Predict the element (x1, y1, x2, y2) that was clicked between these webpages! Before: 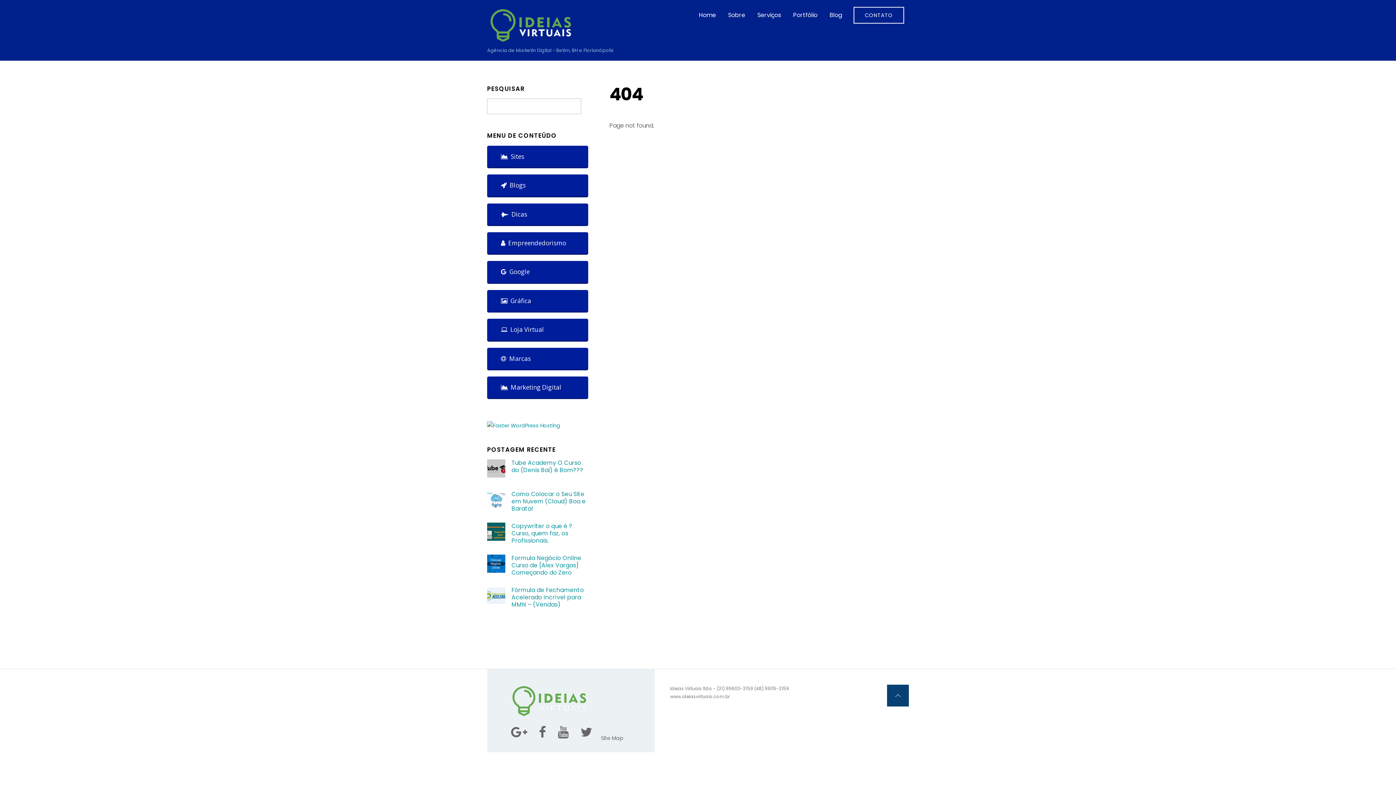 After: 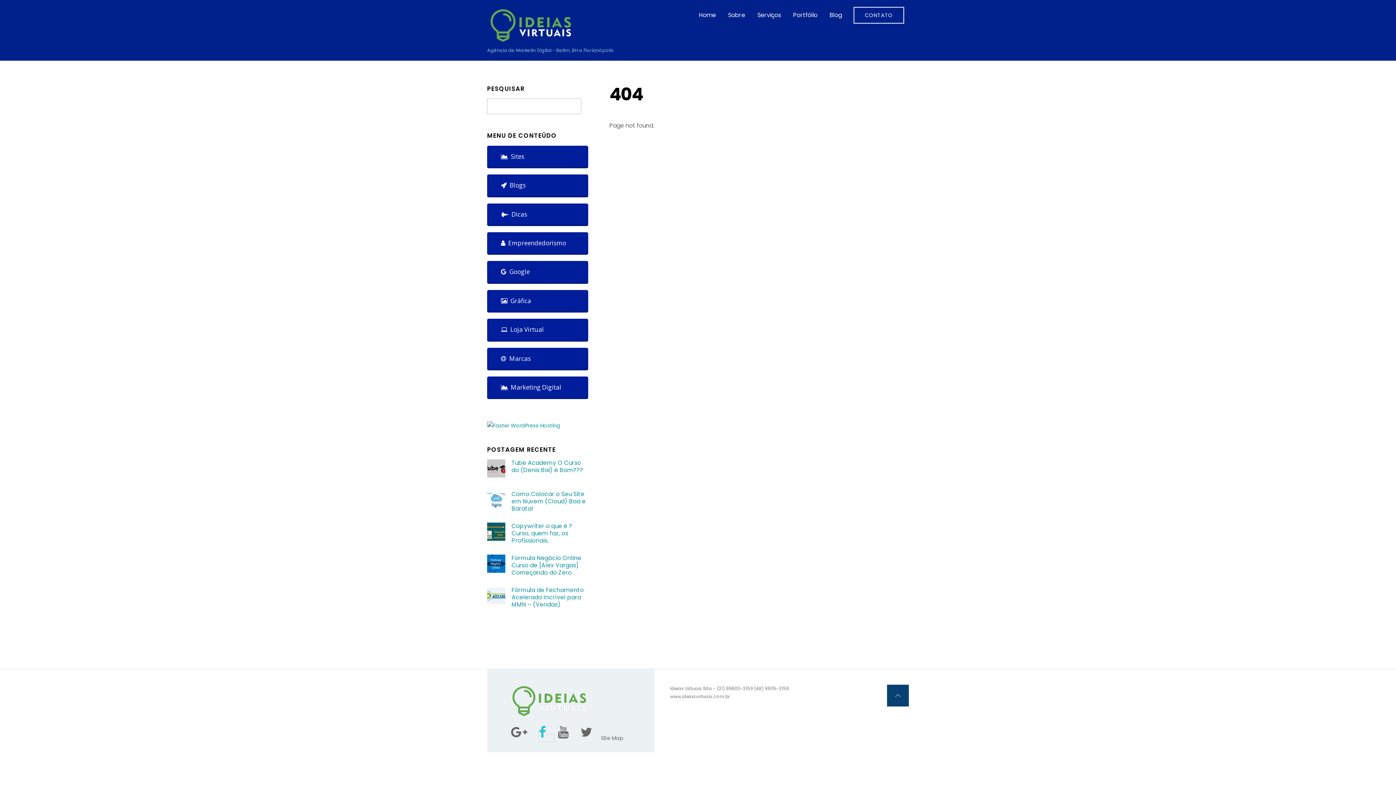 Action: bbox: (539, 734, 554, 742)